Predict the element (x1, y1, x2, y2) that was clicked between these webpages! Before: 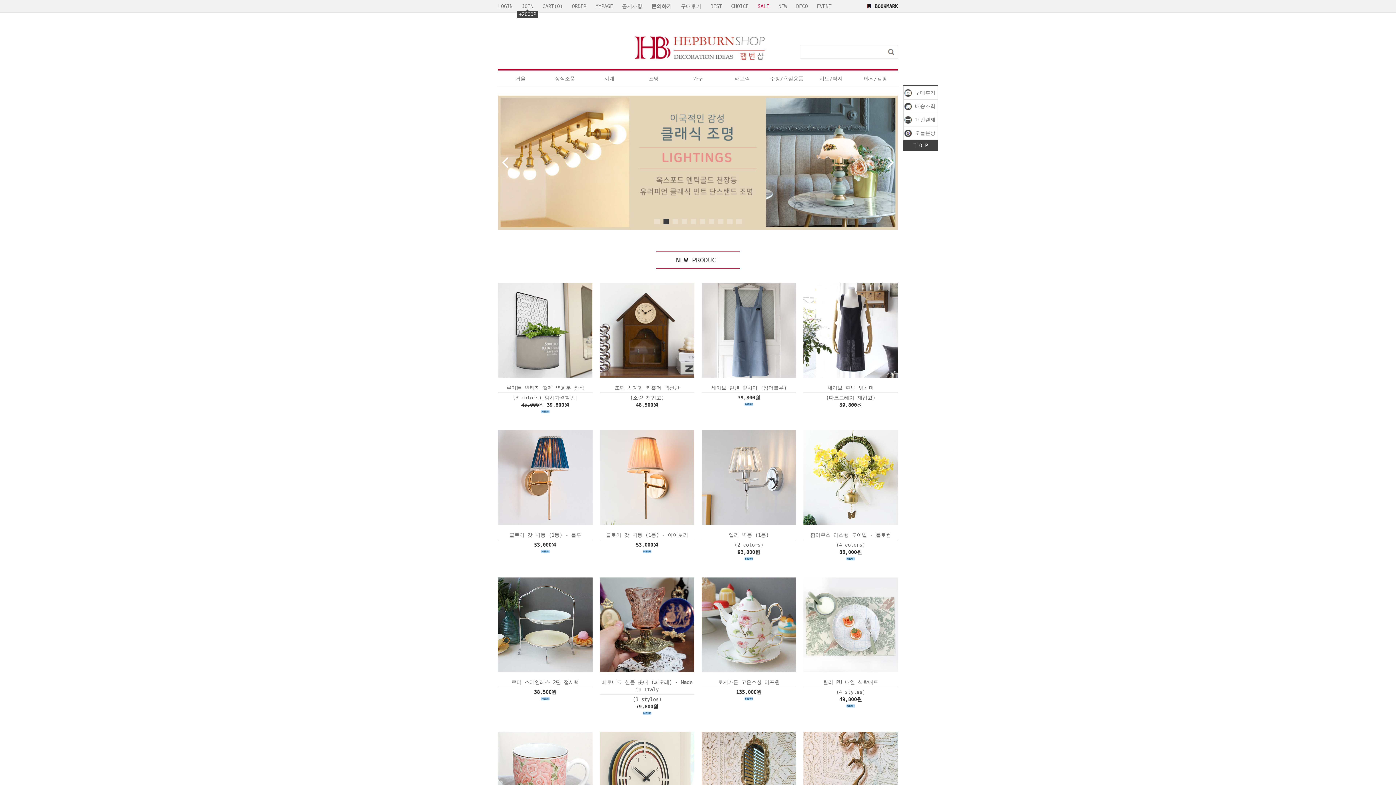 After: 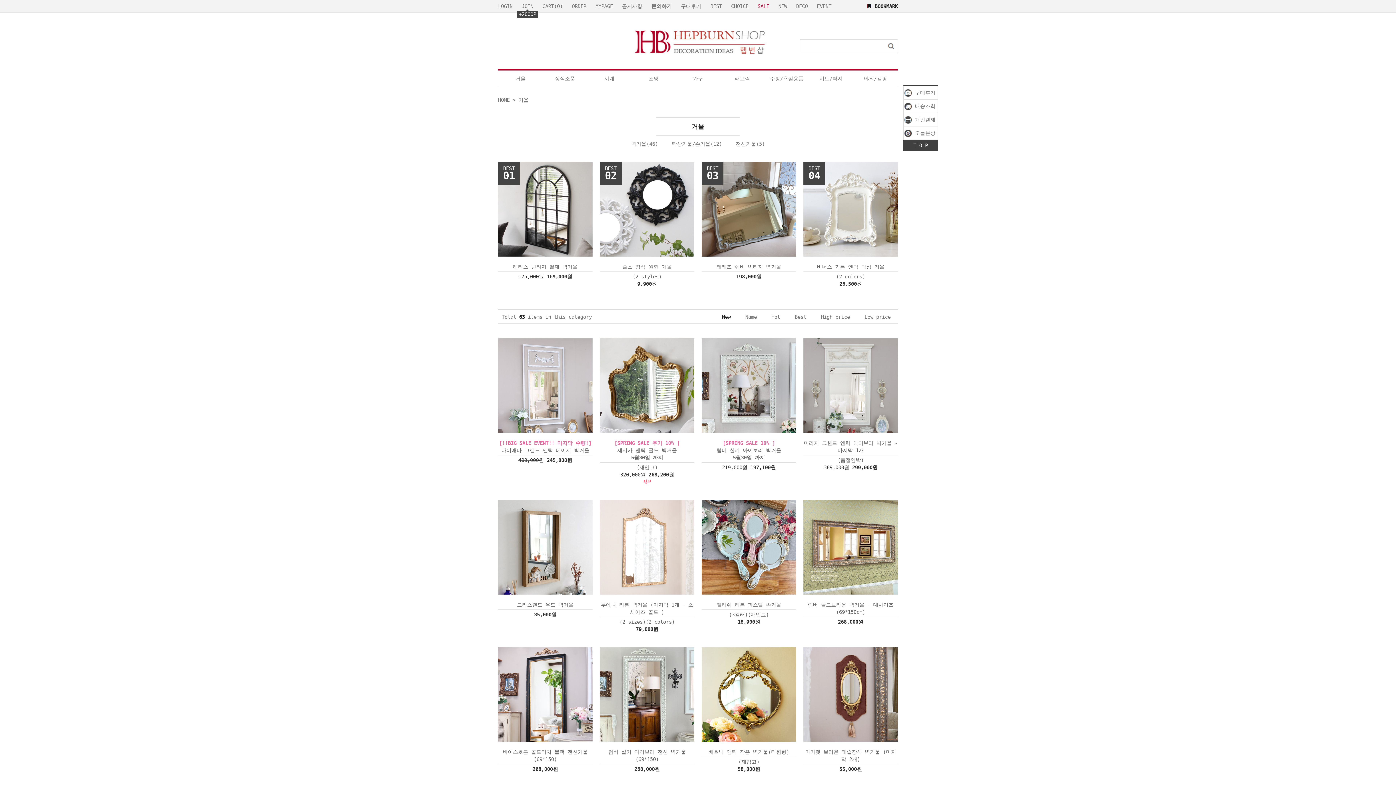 Action: bbox: (503, 70, 538, 86) label: 거울